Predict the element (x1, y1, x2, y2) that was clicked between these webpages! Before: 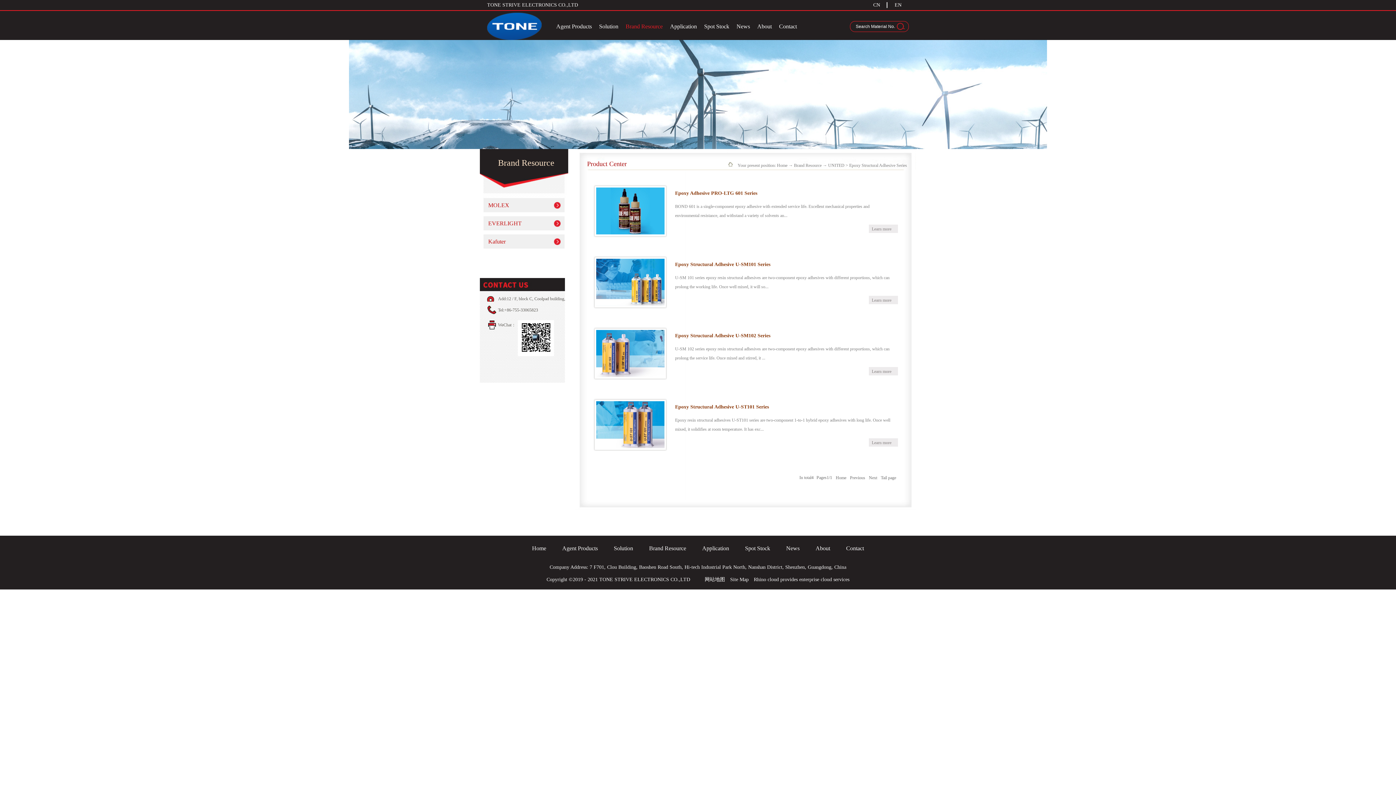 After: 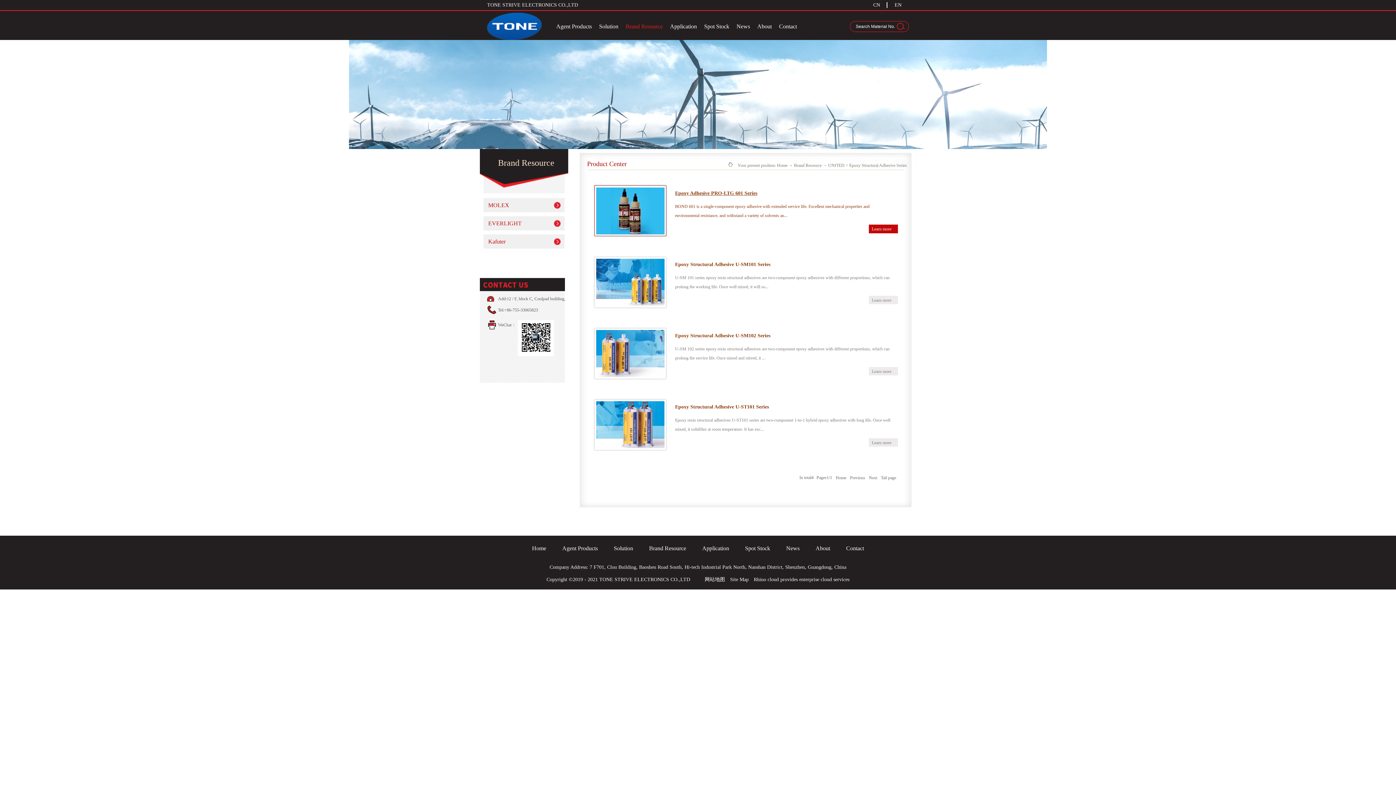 Action: bbox: (596, 189, 664, 194)